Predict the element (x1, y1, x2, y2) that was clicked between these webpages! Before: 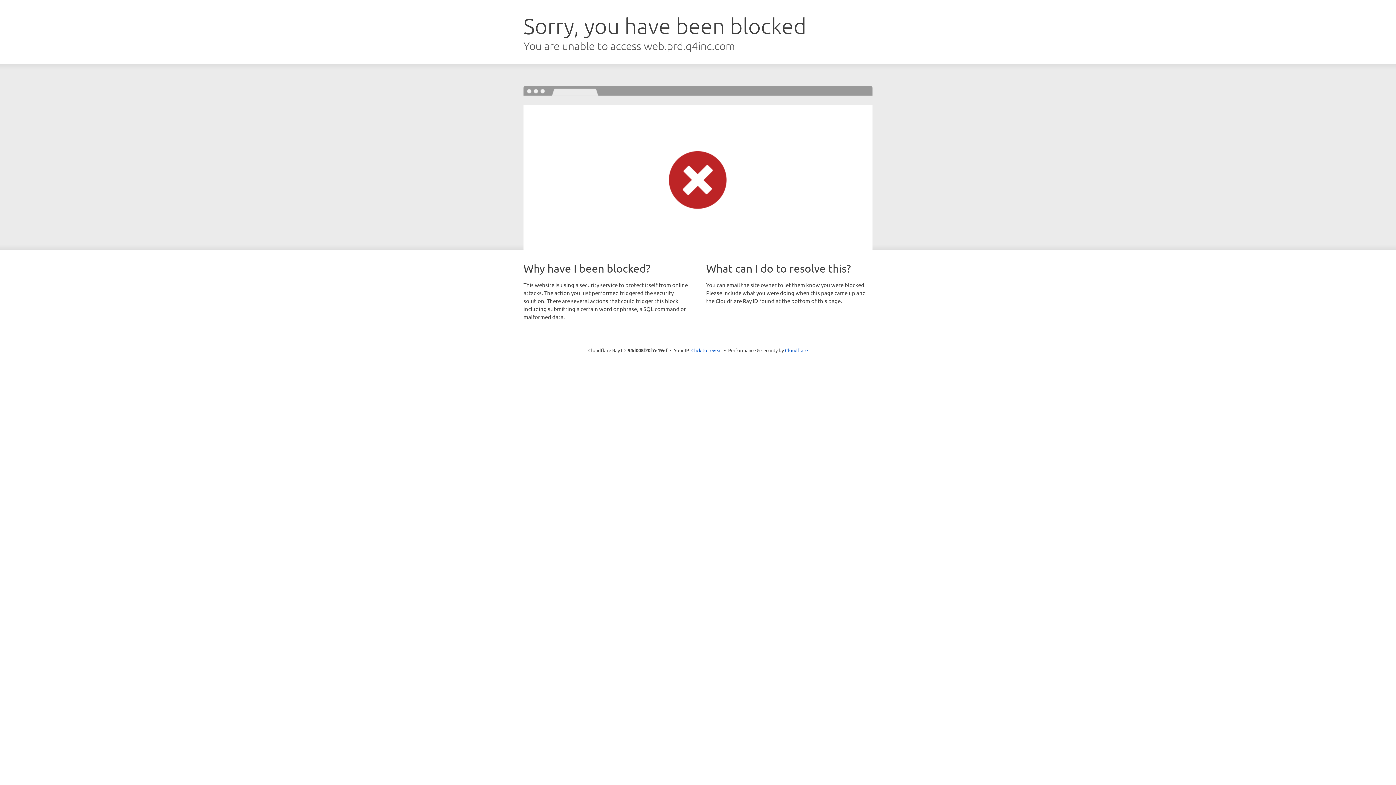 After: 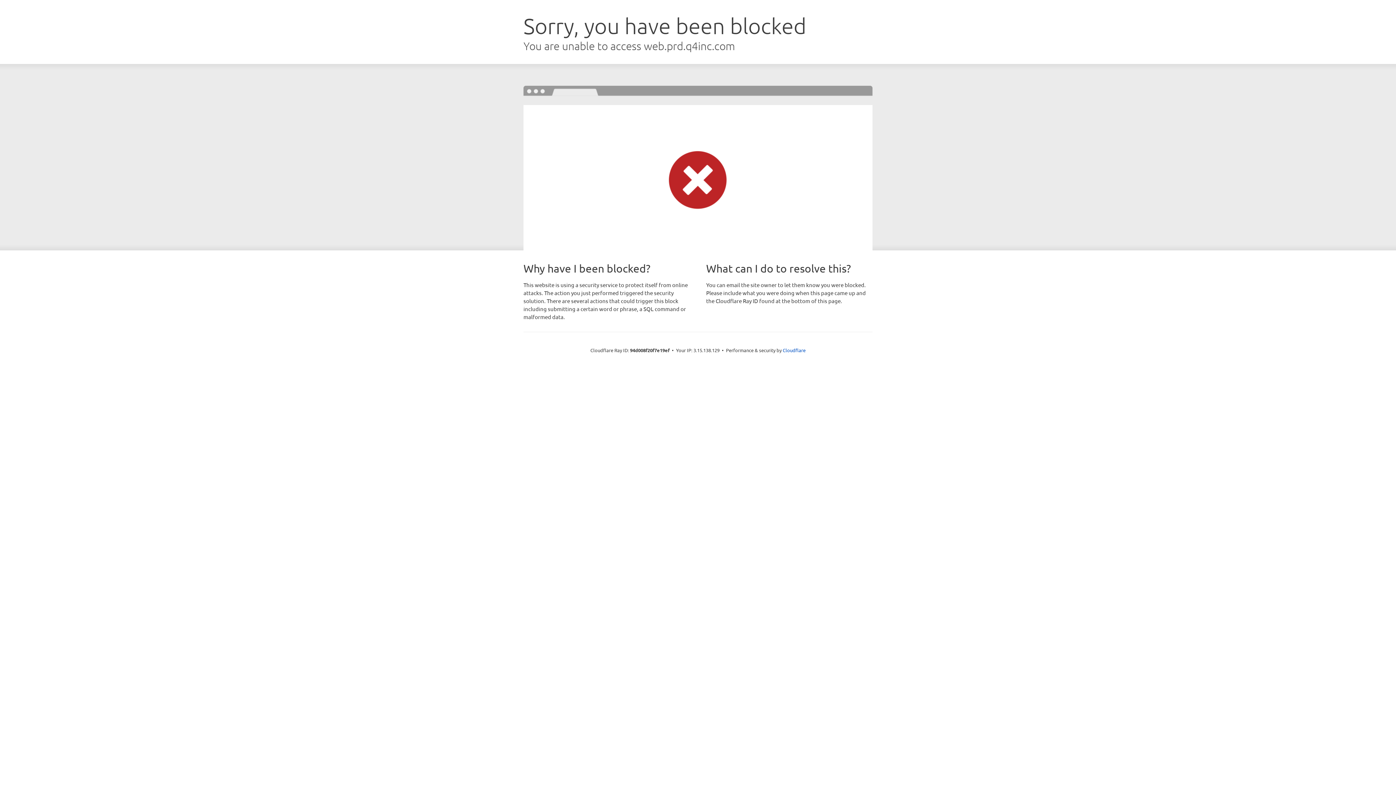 Action: label: Click to reveal bbox: (691, 346, 722, 353)